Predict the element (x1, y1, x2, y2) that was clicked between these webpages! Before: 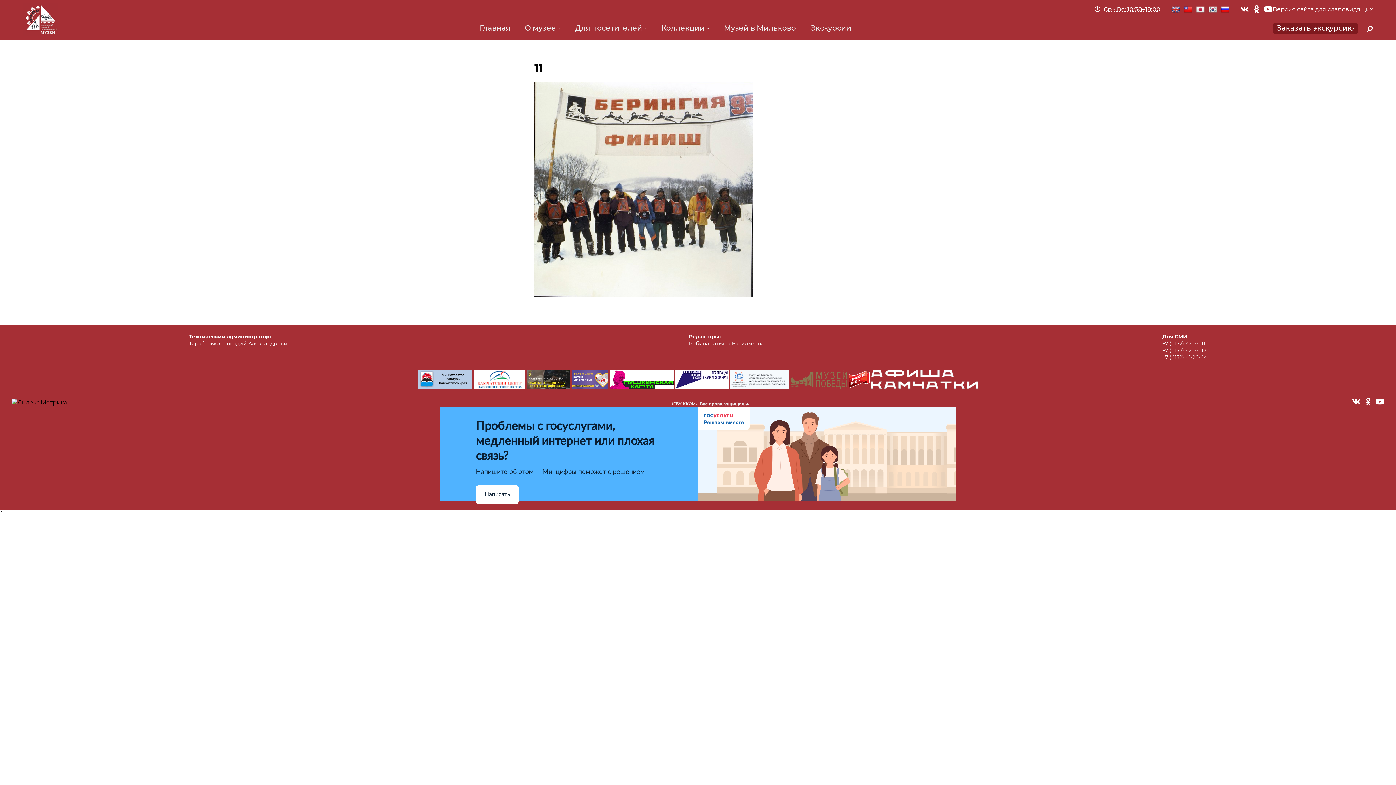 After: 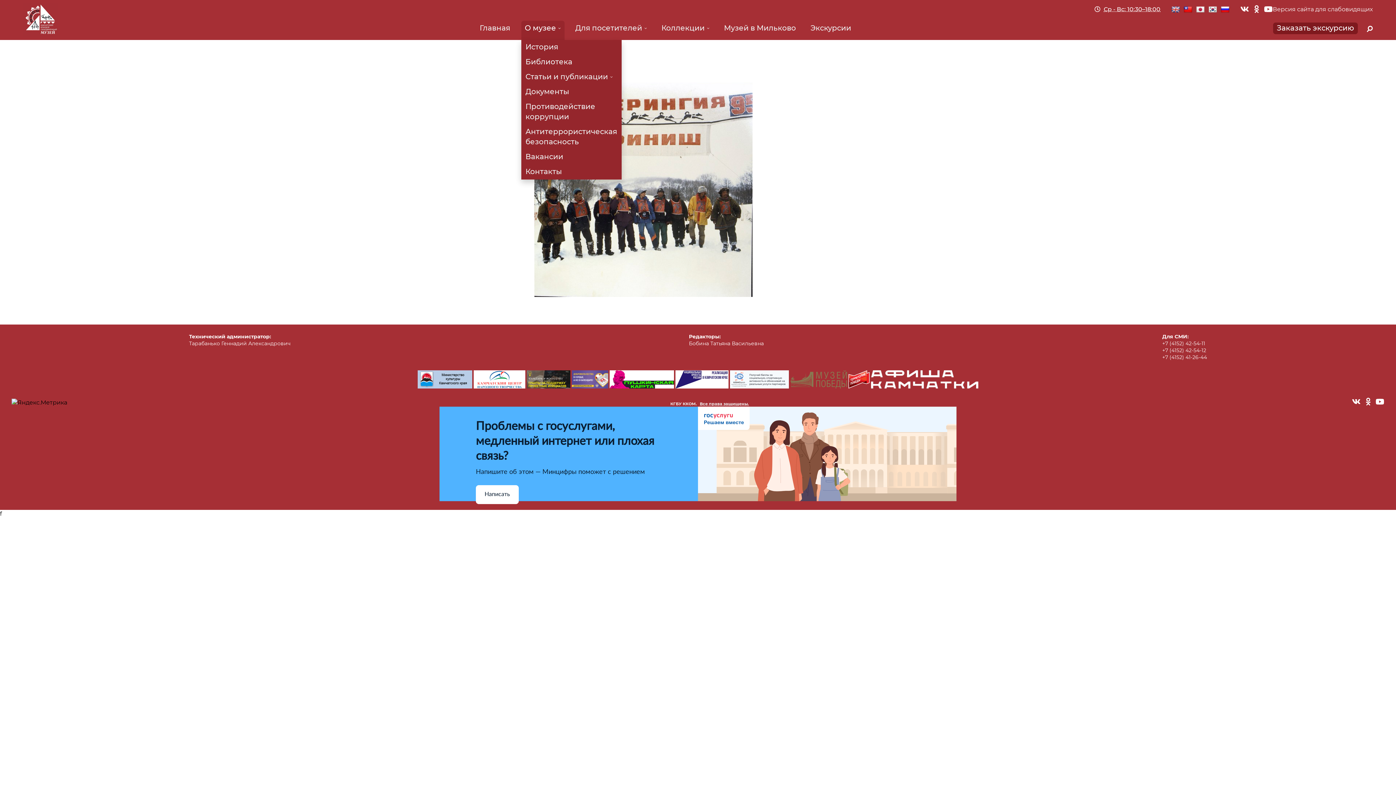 Action: label: О музее bbox: (524, 23, 560, 32)